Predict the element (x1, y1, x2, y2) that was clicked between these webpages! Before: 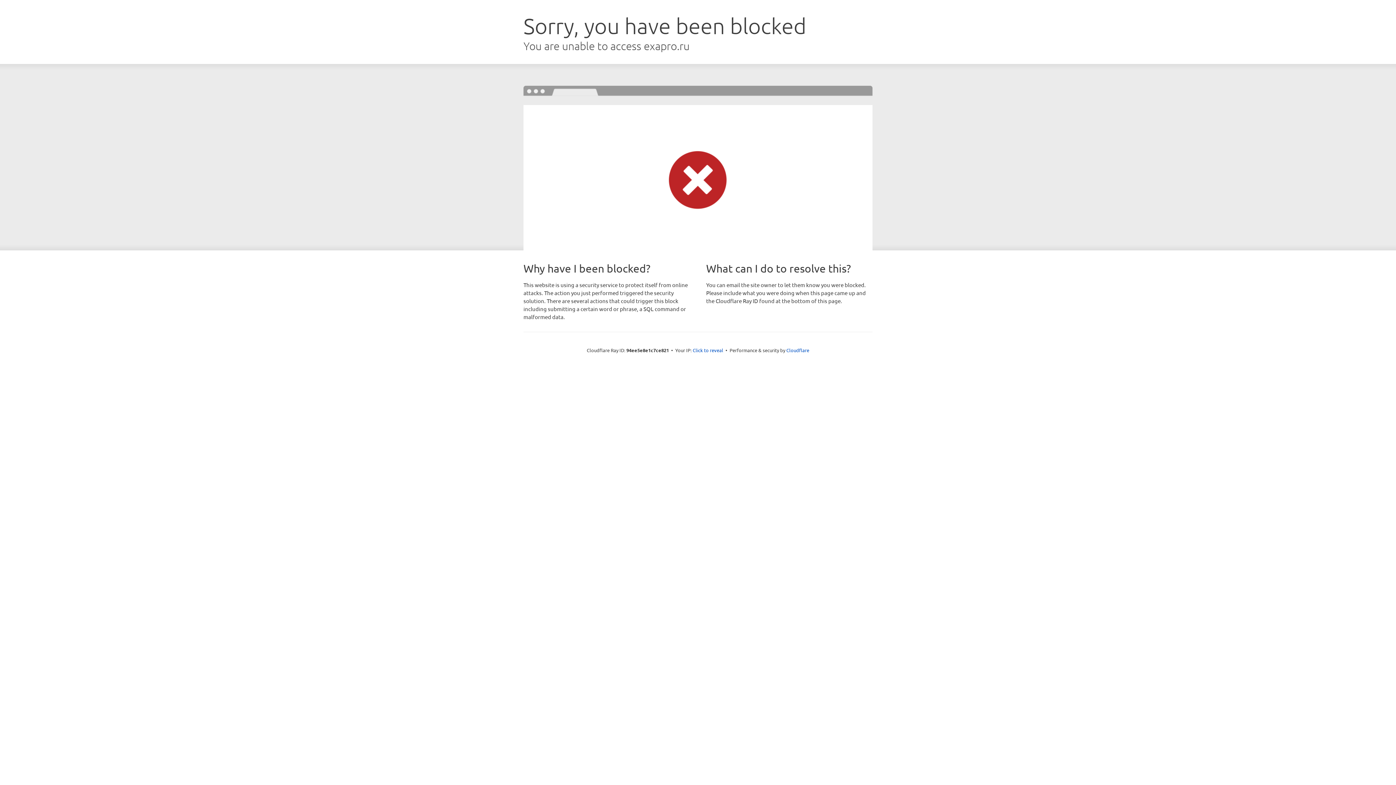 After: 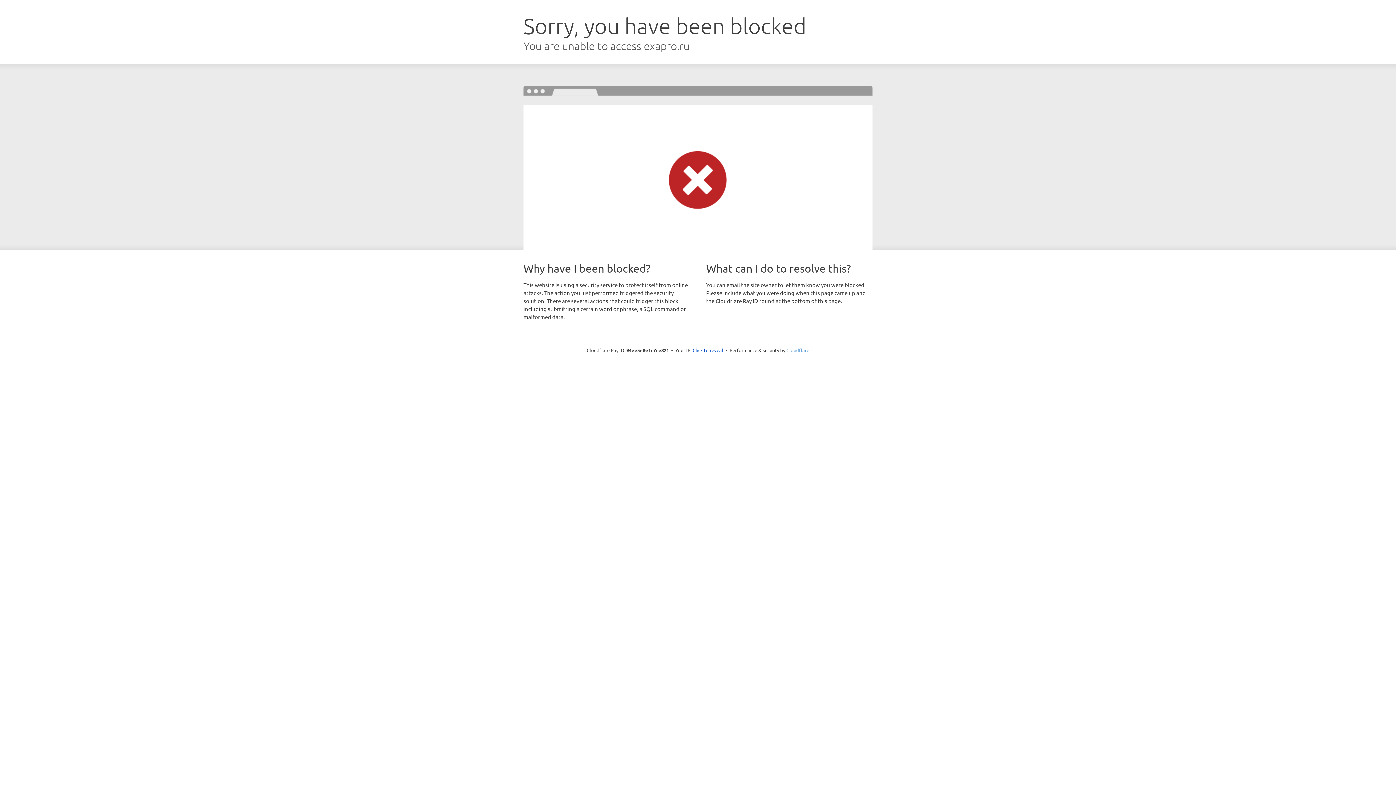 Action: label: Cloudflare bbox: (786, 347, 809, 353)